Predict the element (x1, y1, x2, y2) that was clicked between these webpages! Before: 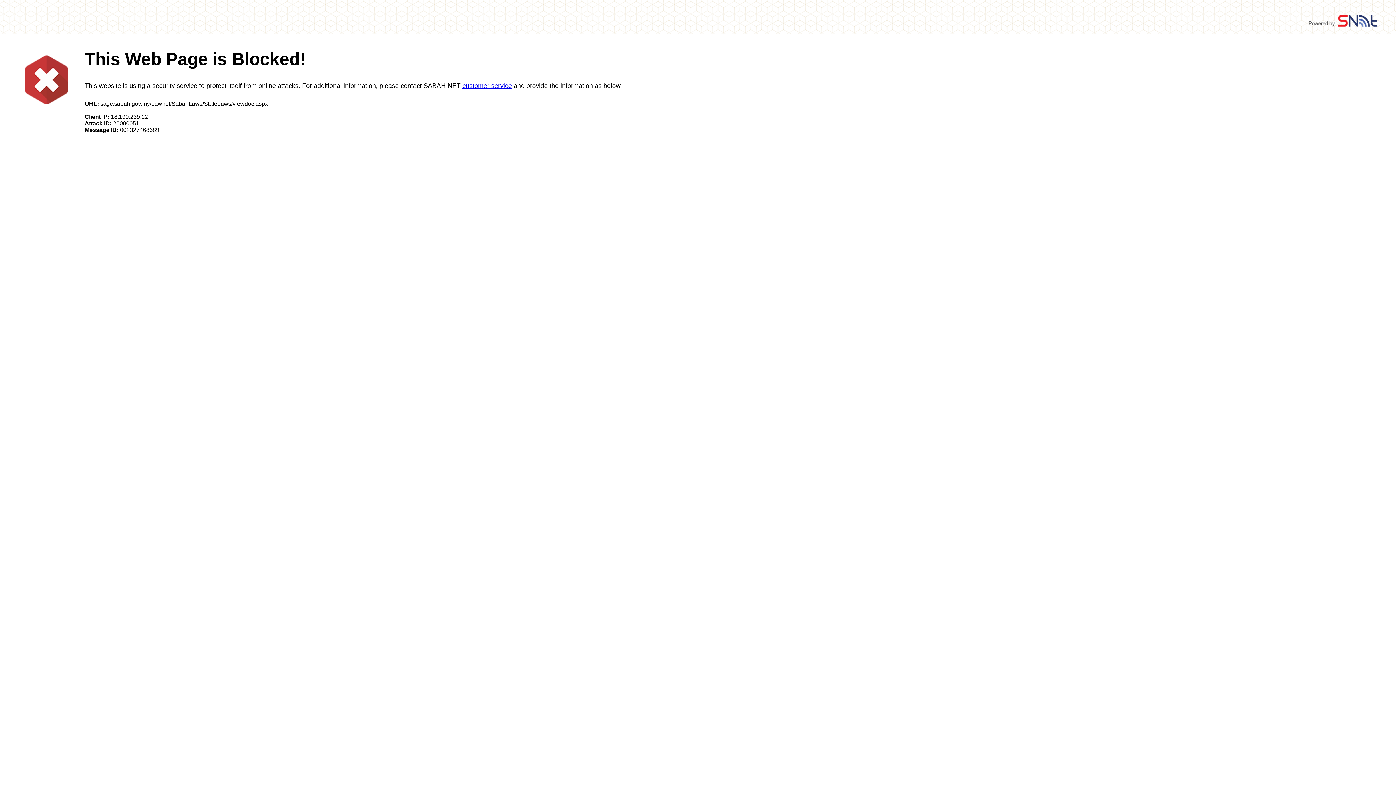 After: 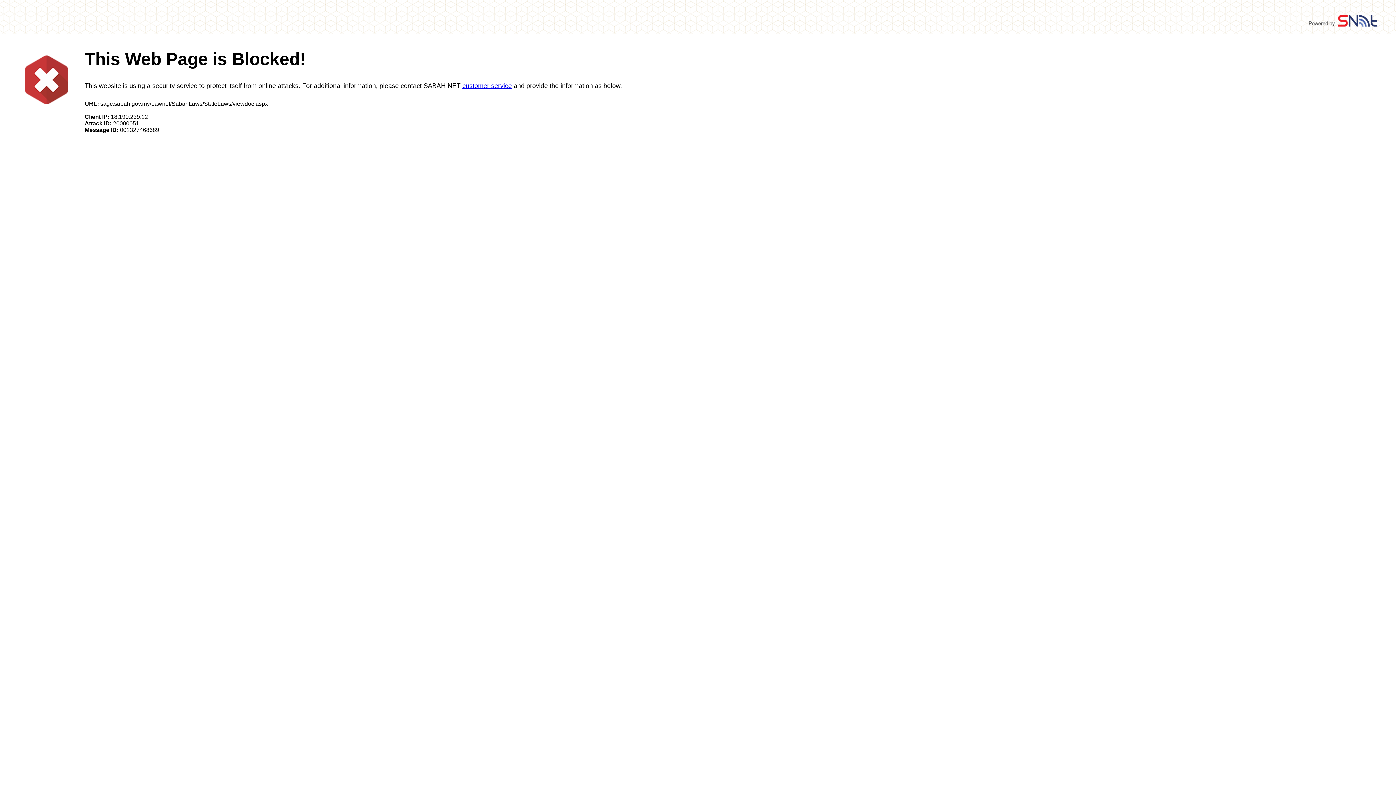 Action: bbox: (462, 82, 512, 89) label: customer service